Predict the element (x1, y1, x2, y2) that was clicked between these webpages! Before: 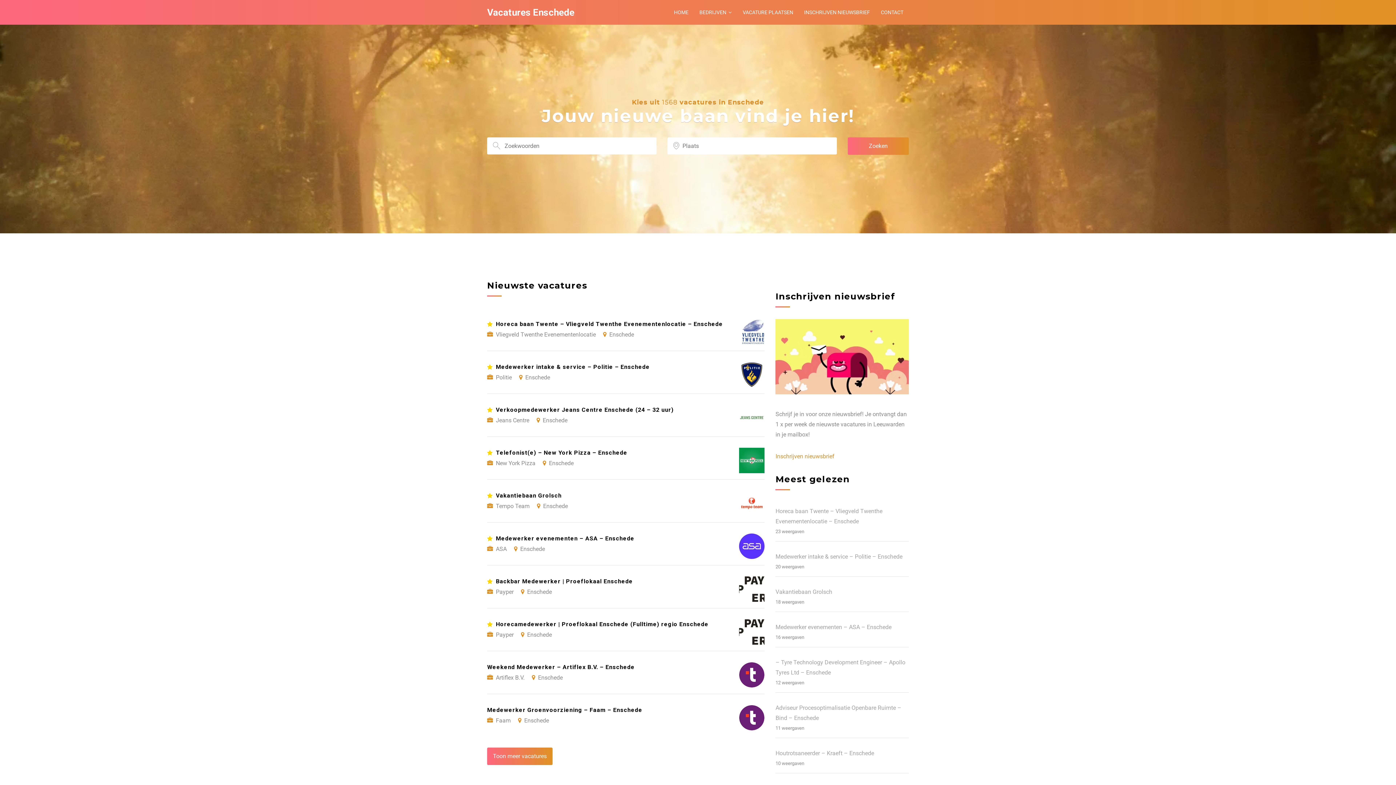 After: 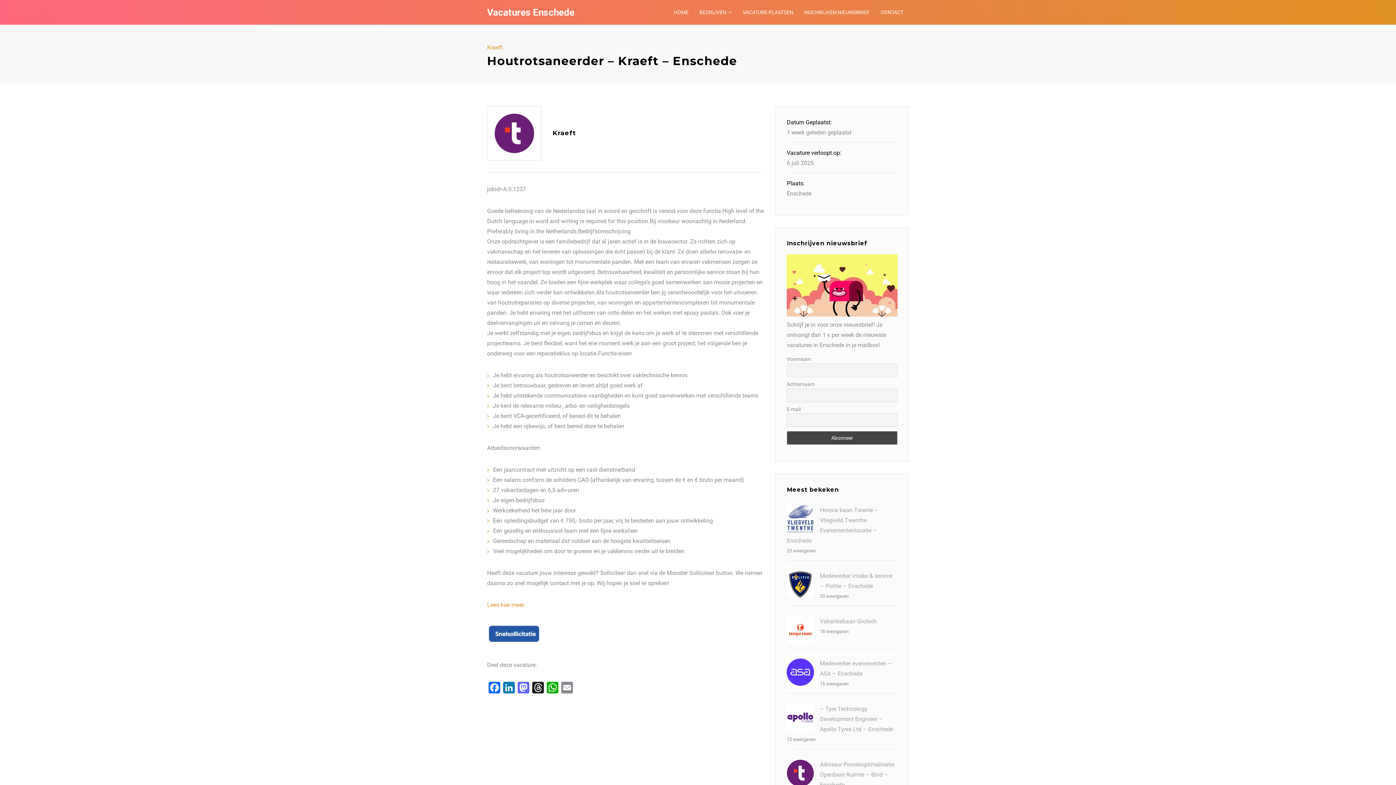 Action: bbox: (775, 750, 874, 757) label: Houtrotsaneerder – Kraeft – Enschede